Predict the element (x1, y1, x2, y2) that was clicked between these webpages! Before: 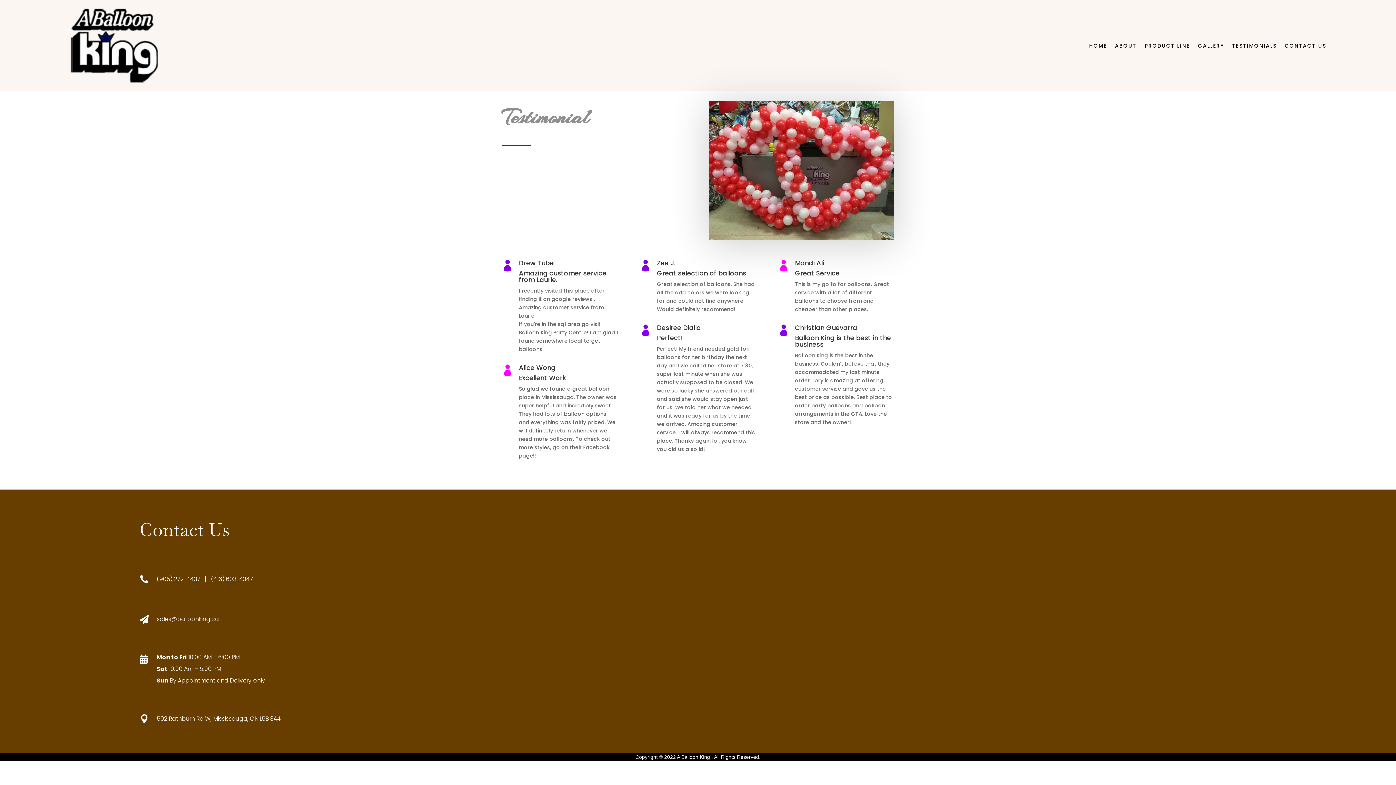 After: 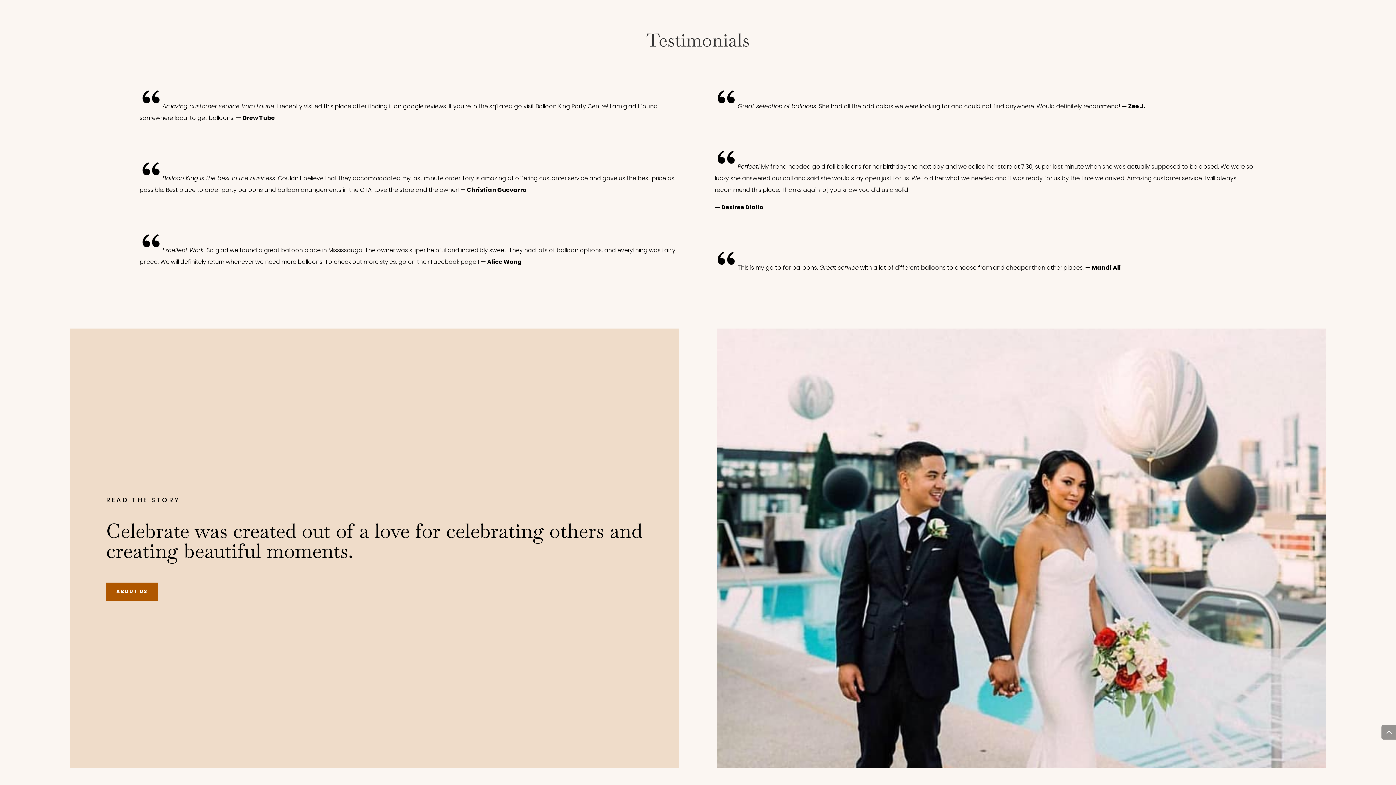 Action: bbox: (1232, 7, 1277, 84) label: TESTIMONIALS